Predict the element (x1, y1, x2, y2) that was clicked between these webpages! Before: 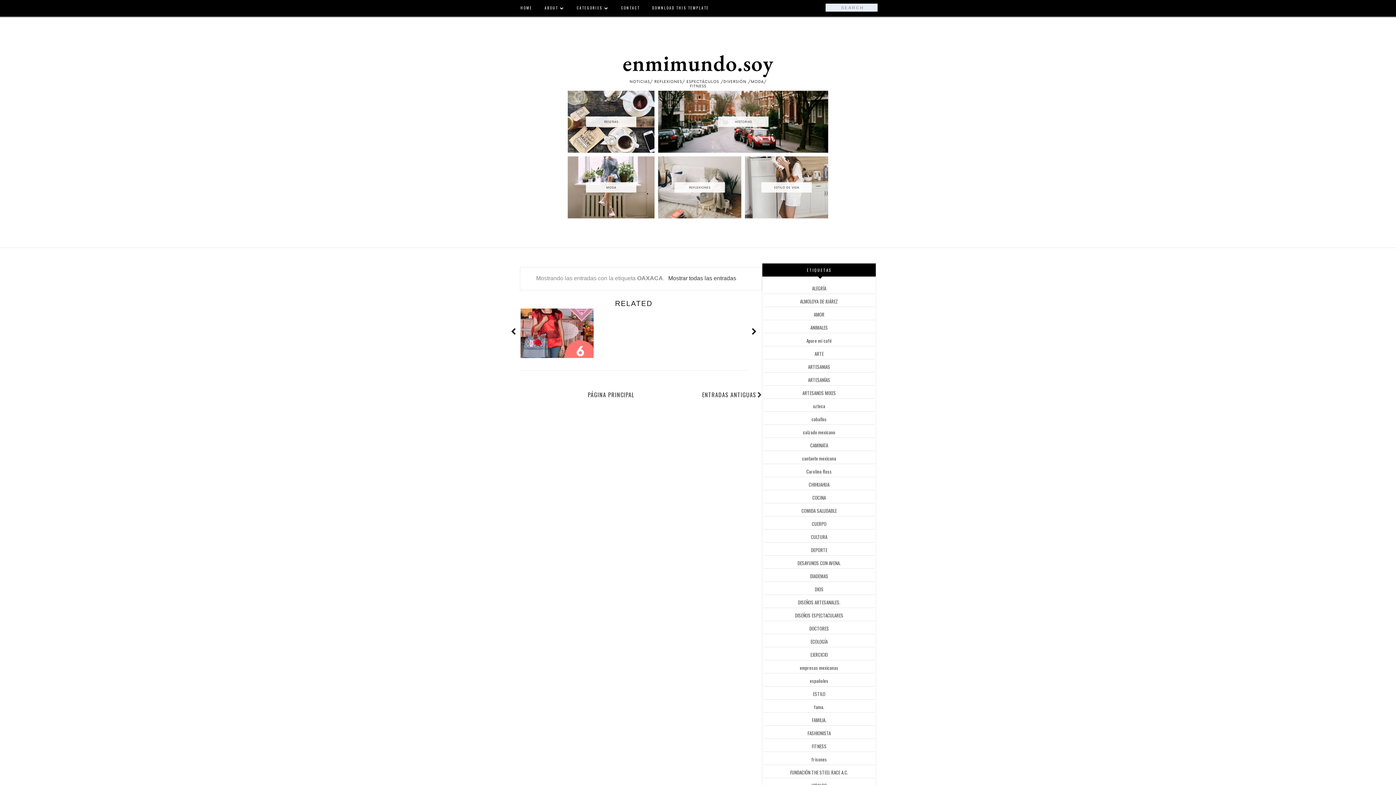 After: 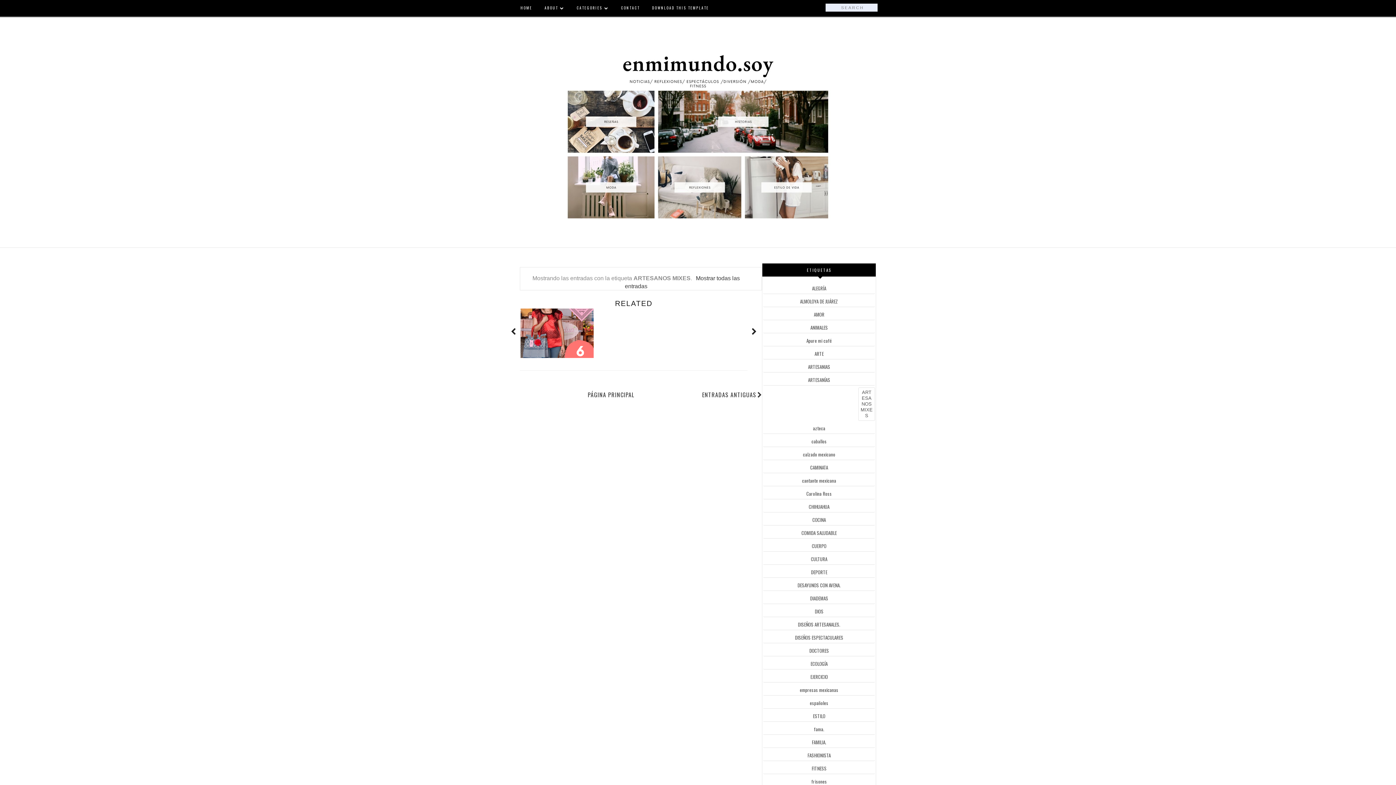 Action: bbox: (763, 387, 875, 398) label: ARTESANOS MIXES